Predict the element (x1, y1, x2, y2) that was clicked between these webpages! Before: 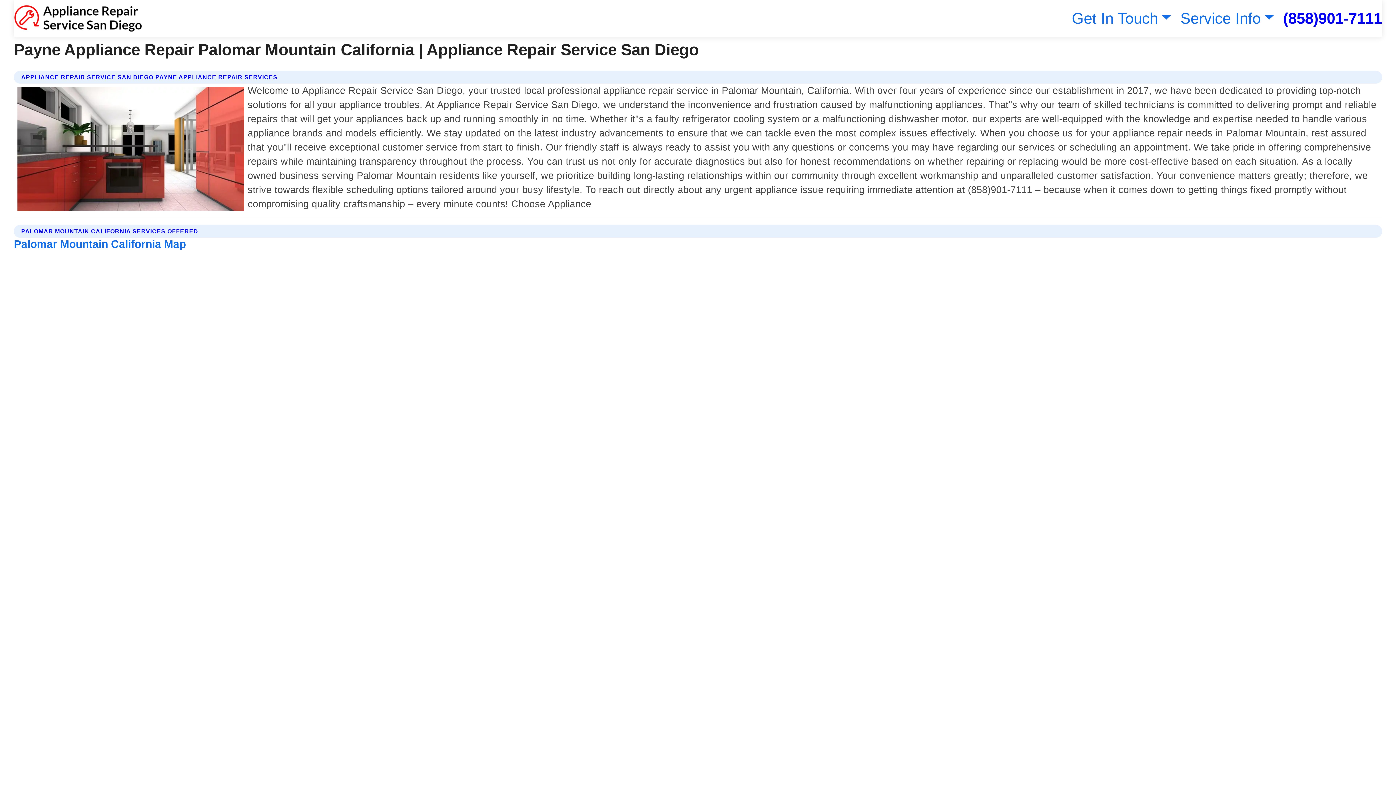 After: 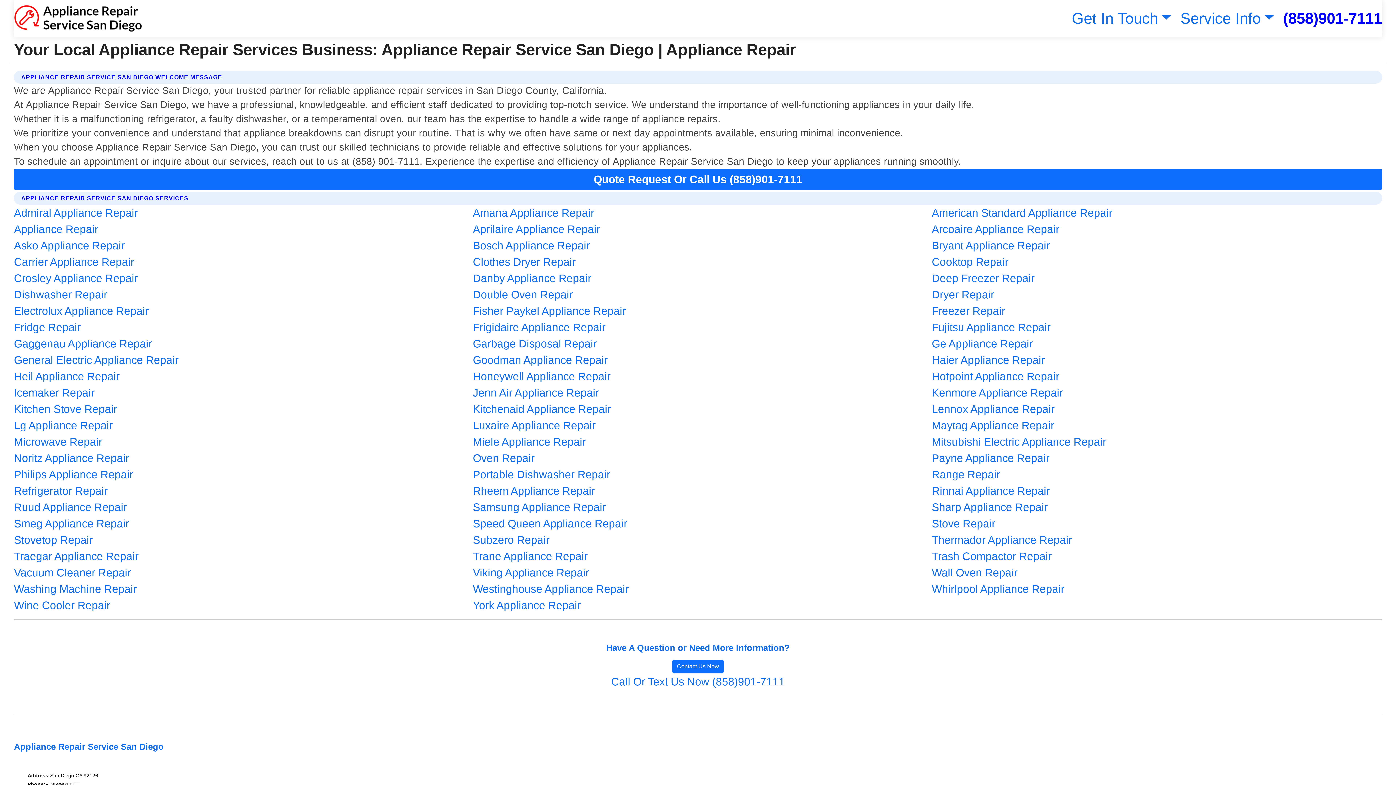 Action: bbox: (13, 2, 142, 33)